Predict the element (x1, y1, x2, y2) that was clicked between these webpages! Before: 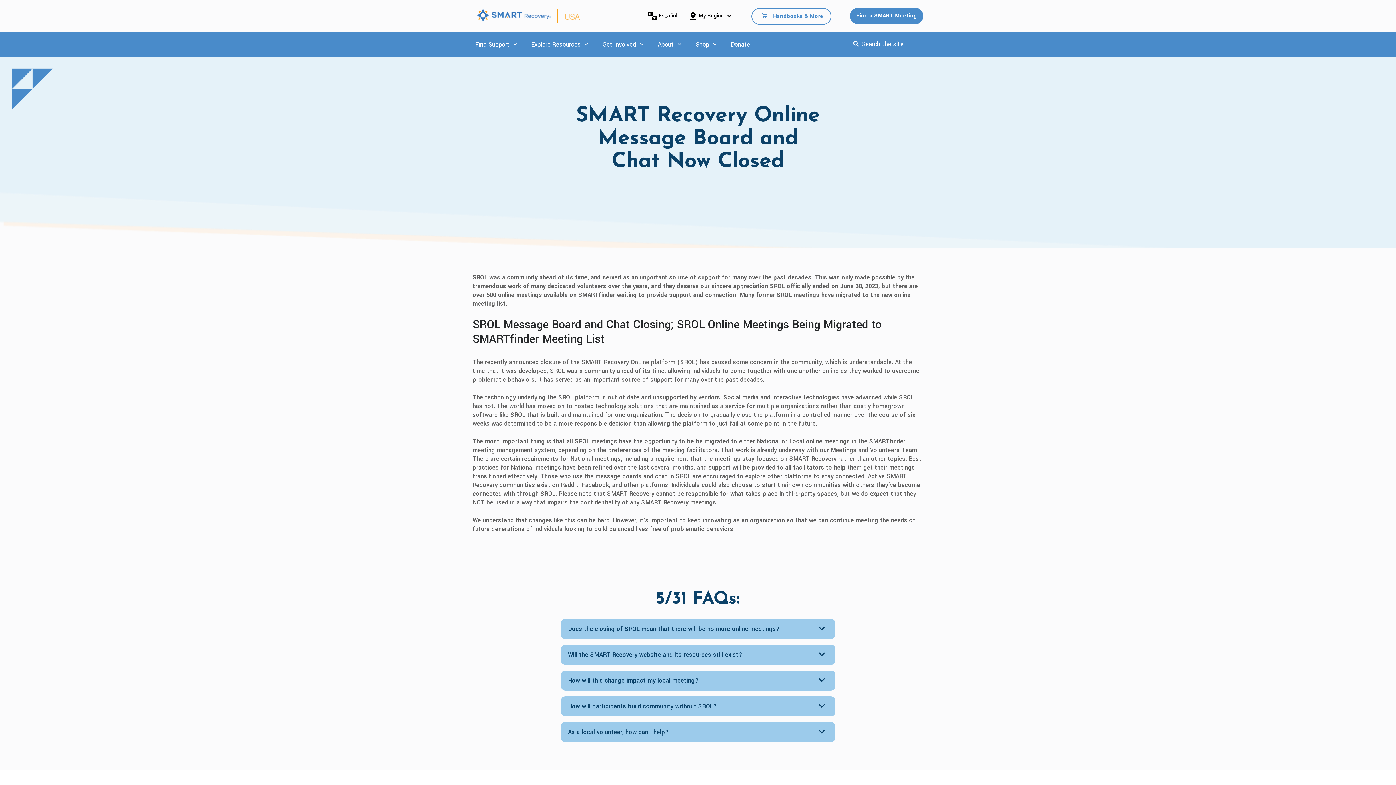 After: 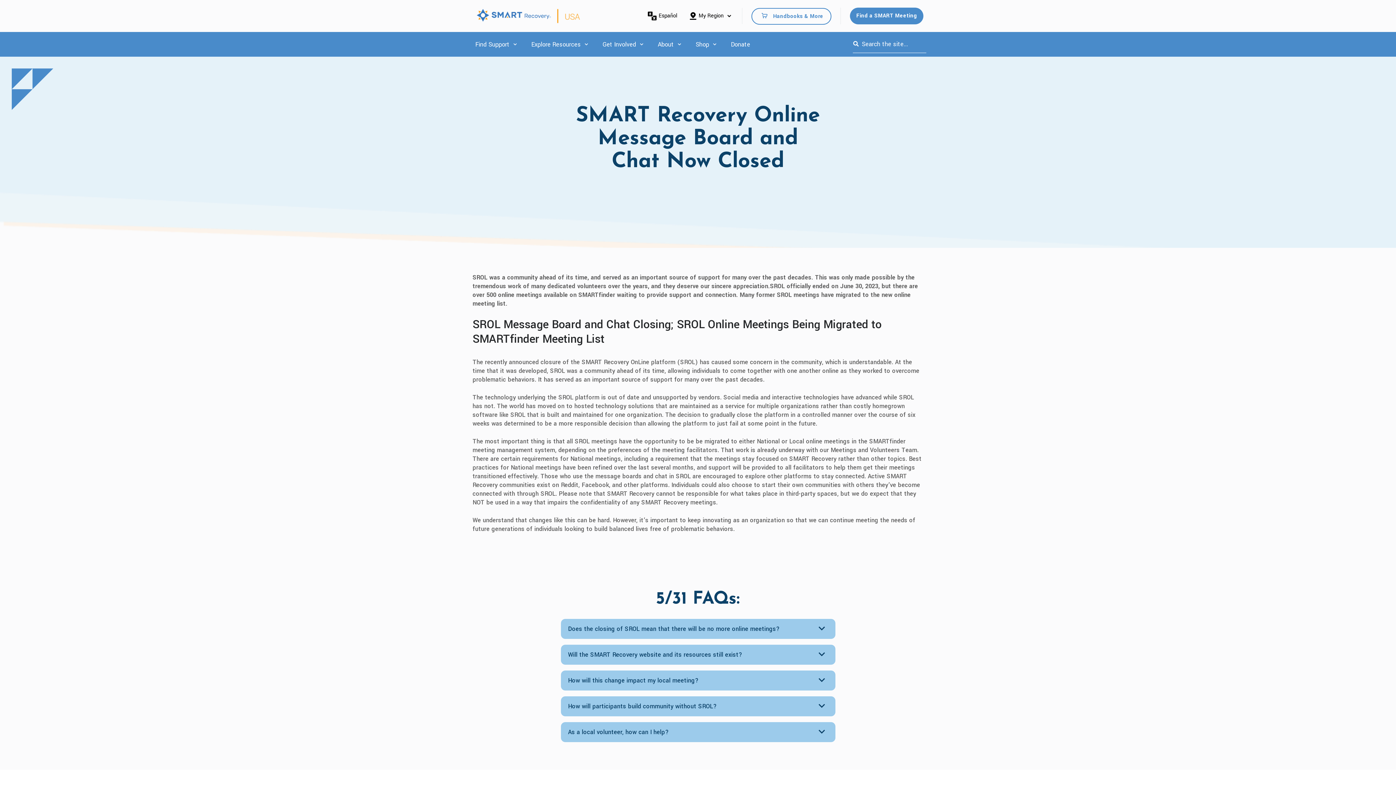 Action: bbox: (711, 35, 718, 53) label: Show submenu for Shop